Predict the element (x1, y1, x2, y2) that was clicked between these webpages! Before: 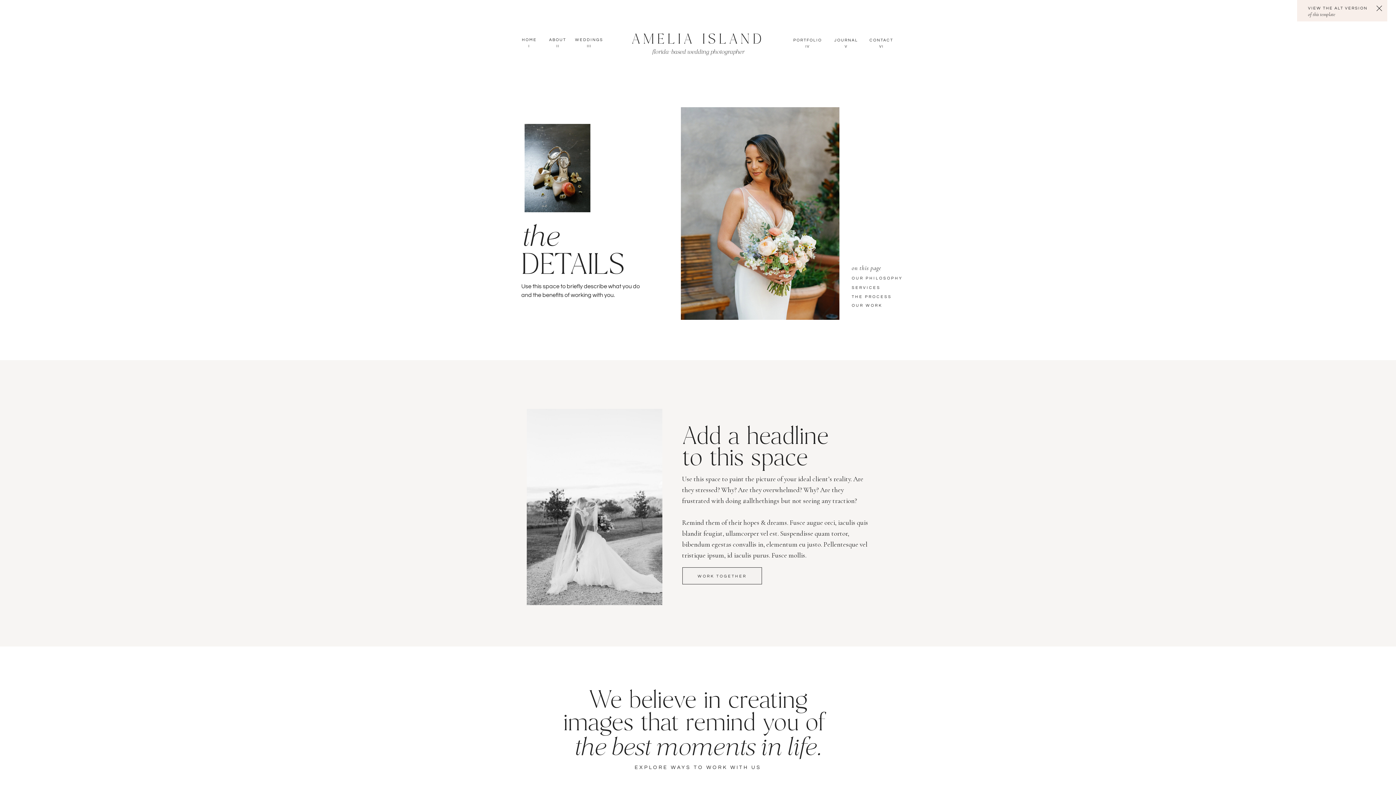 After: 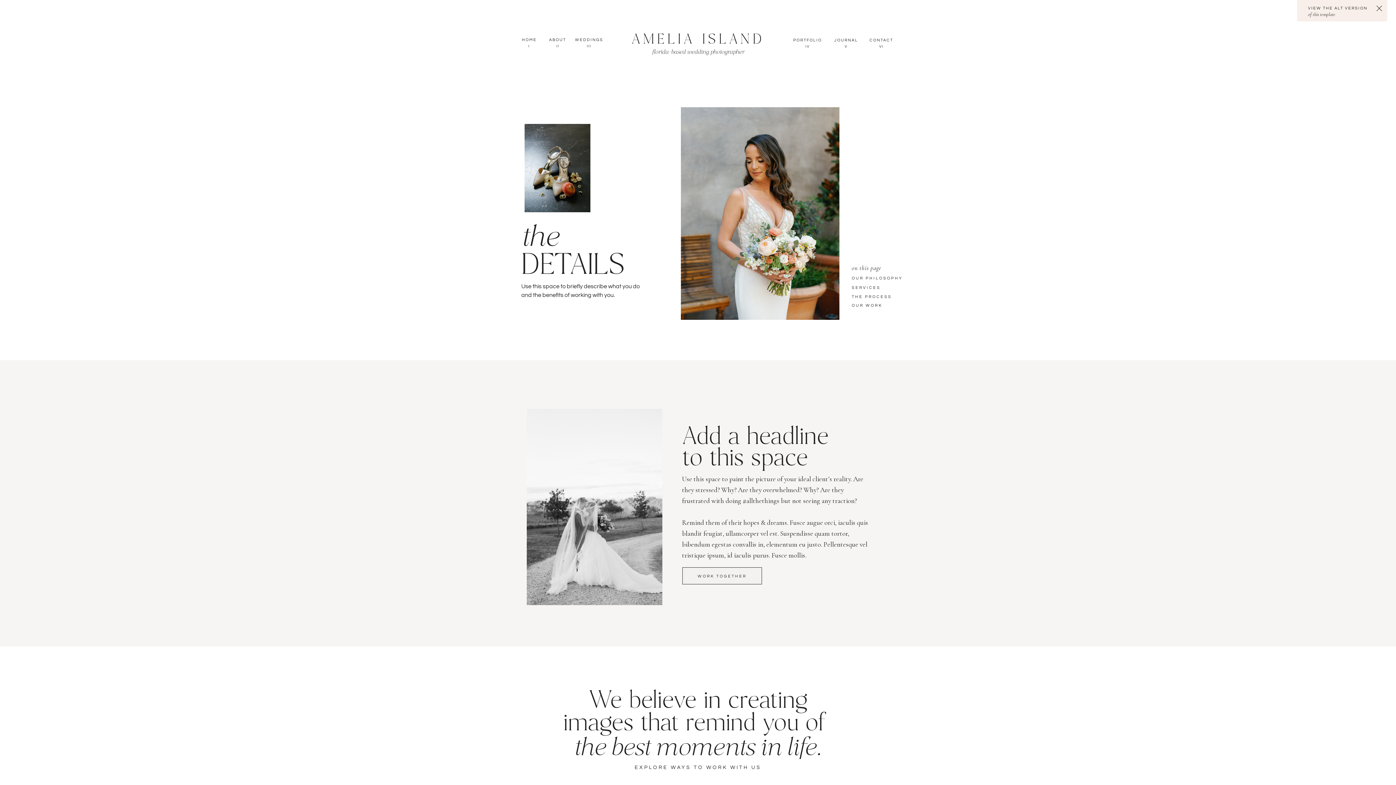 Action: bbox: (1308, 10, 1384, 16) label: of this template